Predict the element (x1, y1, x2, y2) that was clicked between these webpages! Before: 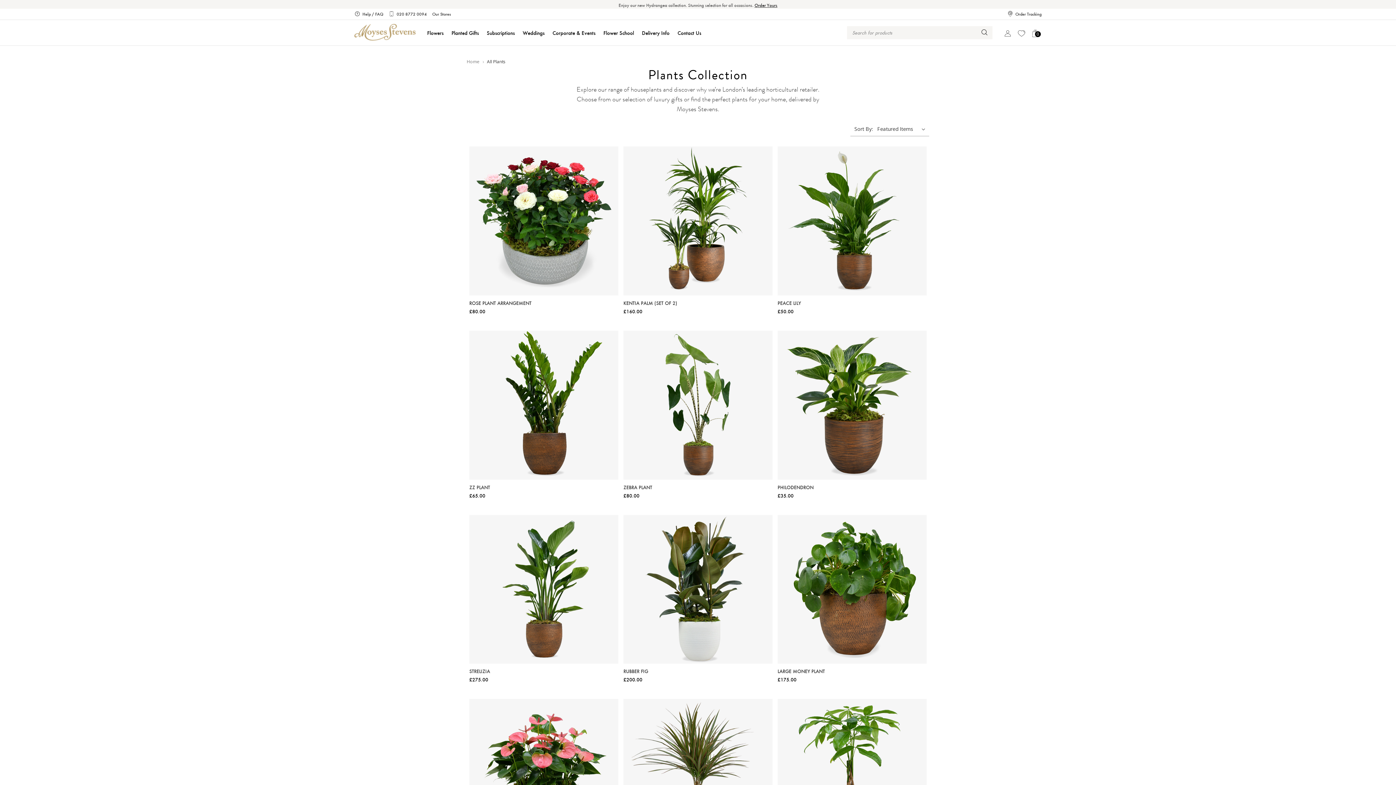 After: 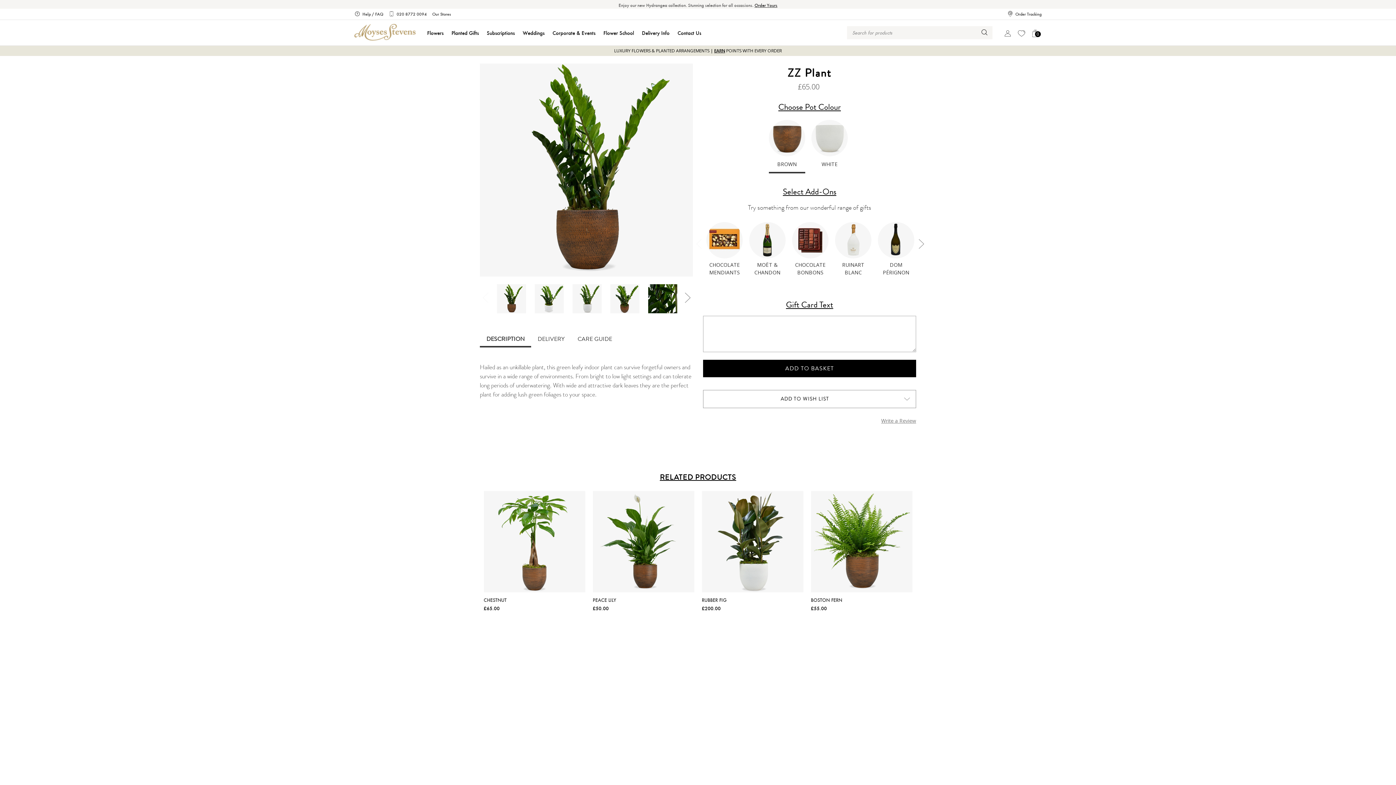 Action: label: ZZ Plant,£65.00                        
 bbox: (469, 483, 618, 491)